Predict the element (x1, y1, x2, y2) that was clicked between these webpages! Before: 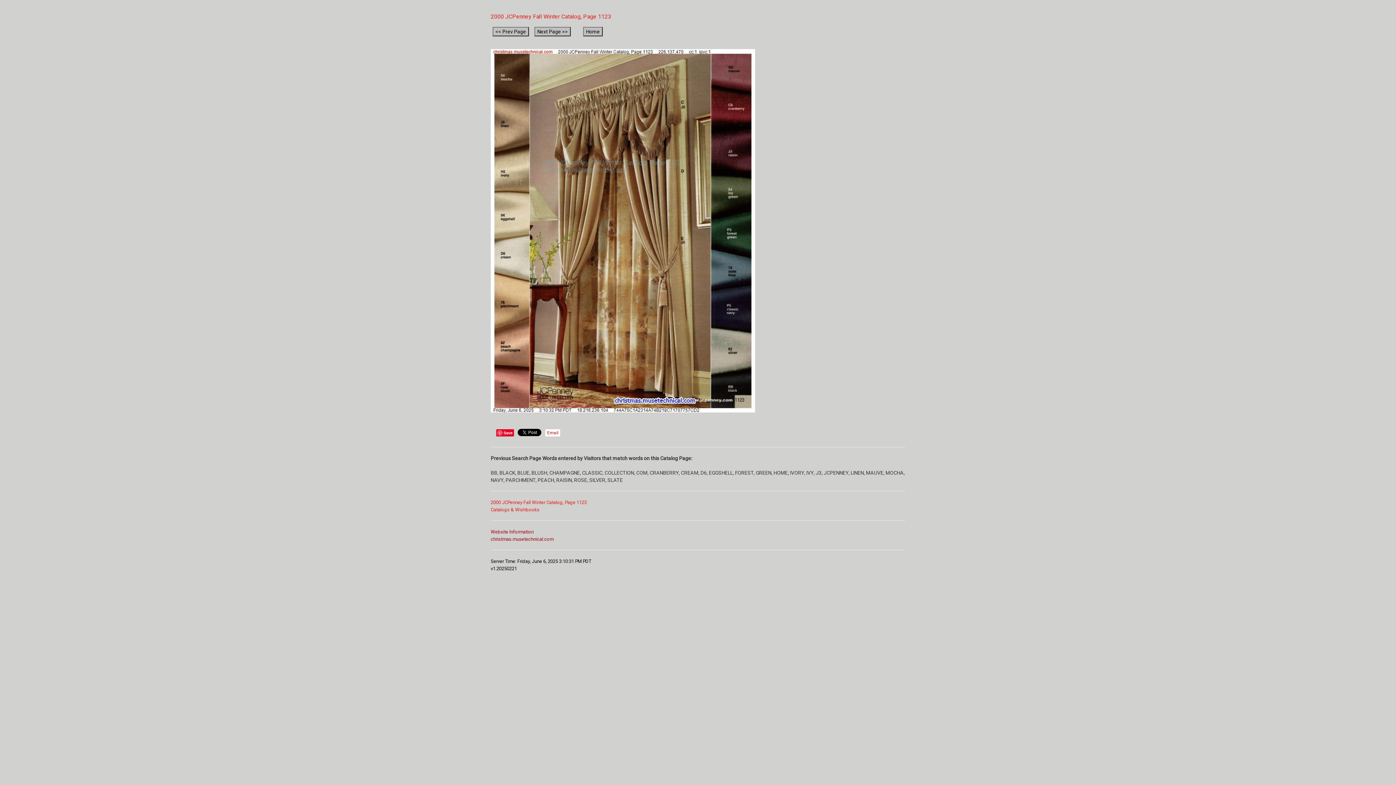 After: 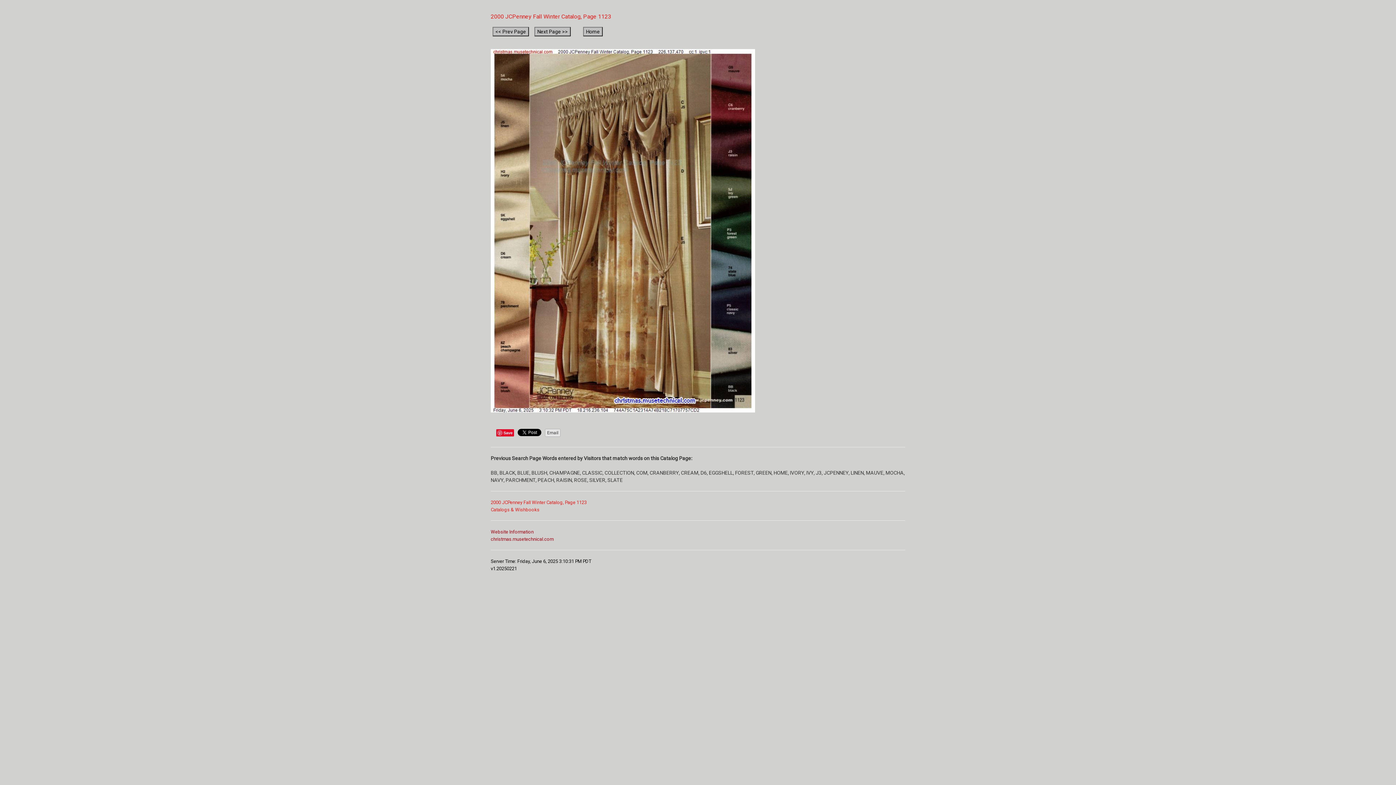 Action: bbox: (545, 429, 560, 437) label: Email